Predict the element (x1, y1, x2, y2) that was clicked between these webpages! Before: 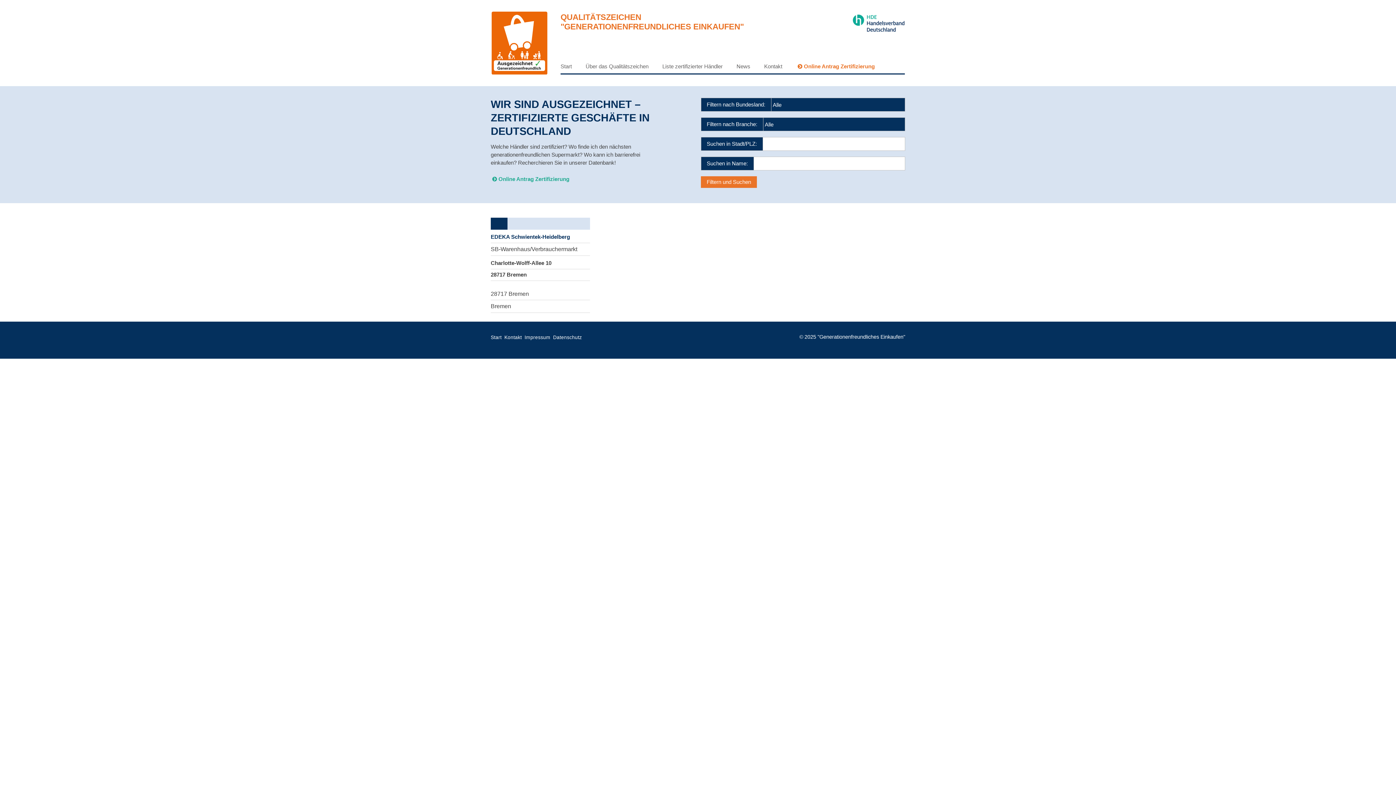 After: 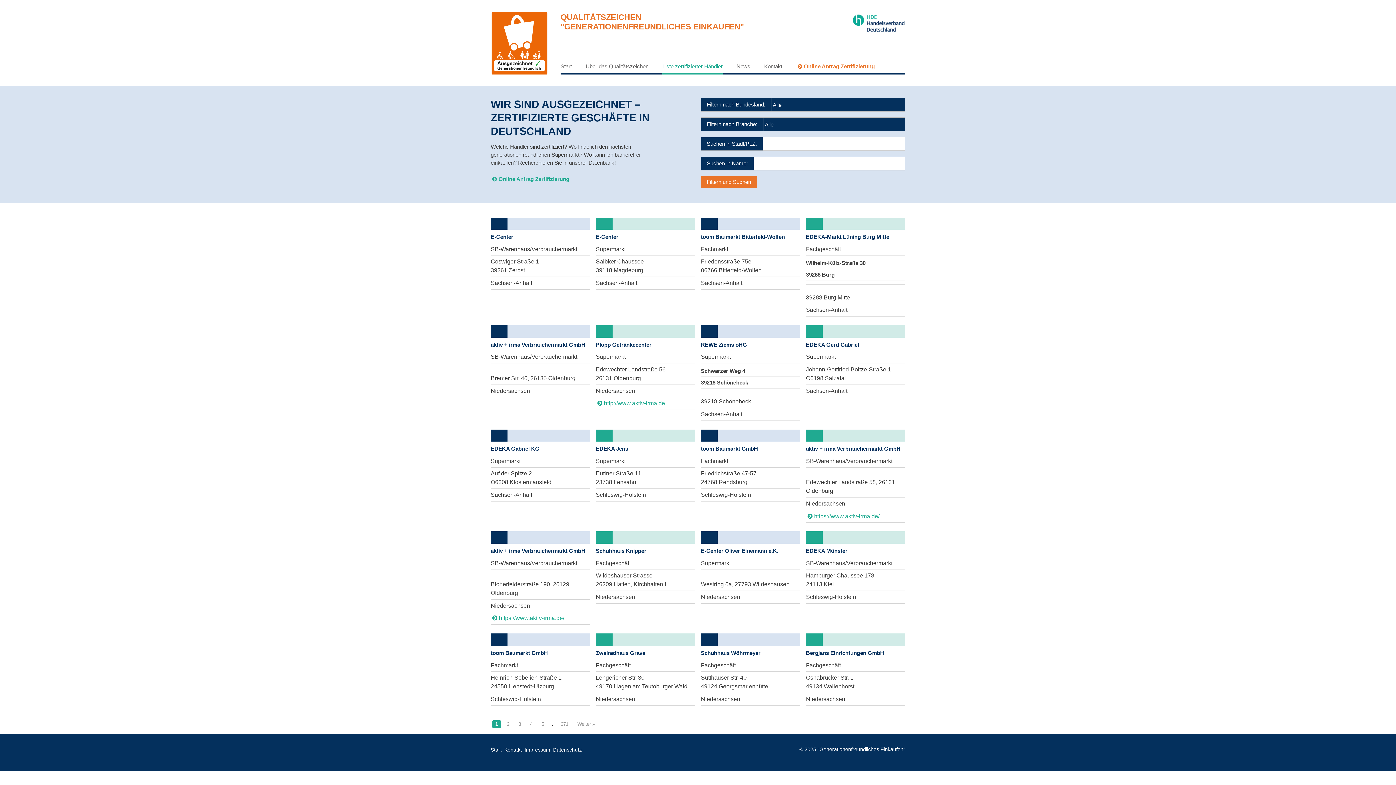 Action: bbox: (662, 62, 722, 74) label: Liste zertifizierter Händler